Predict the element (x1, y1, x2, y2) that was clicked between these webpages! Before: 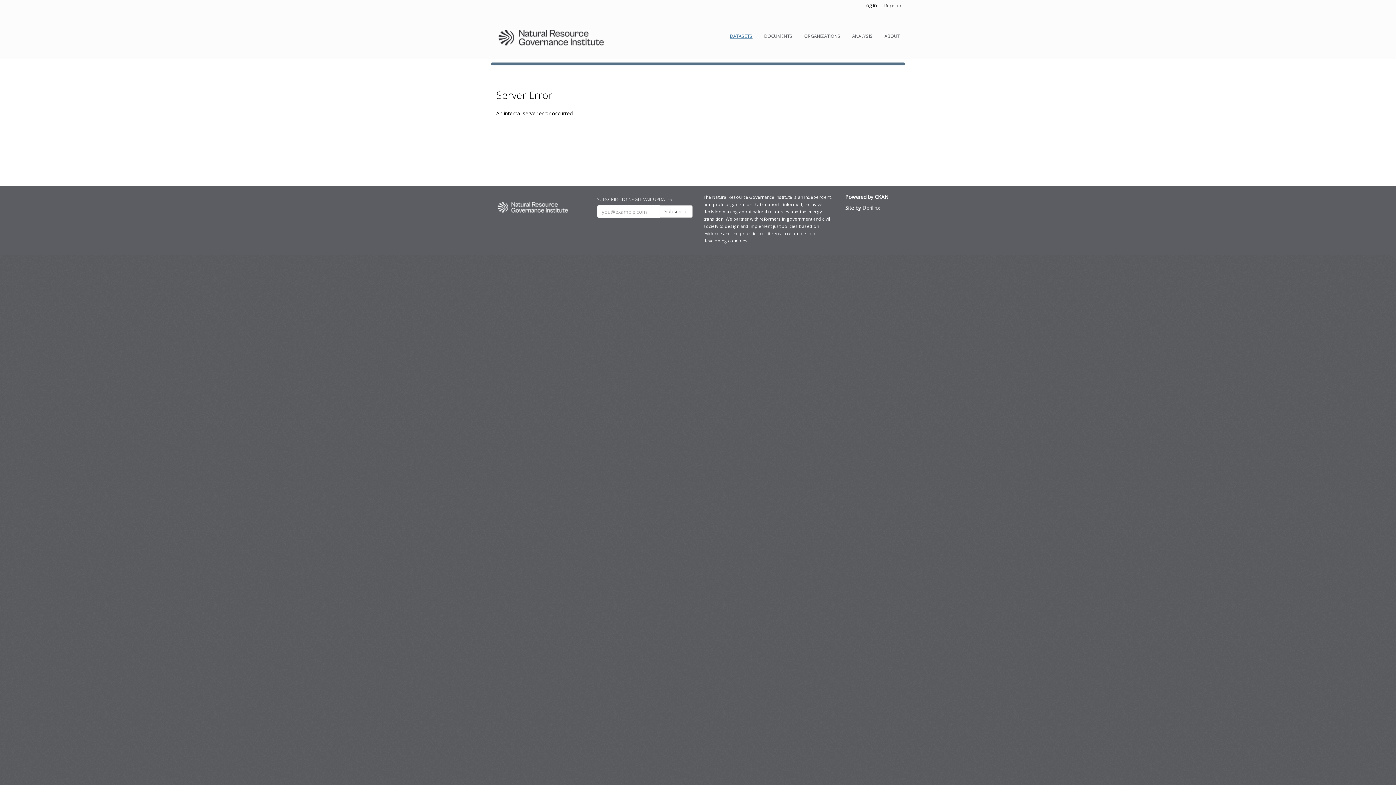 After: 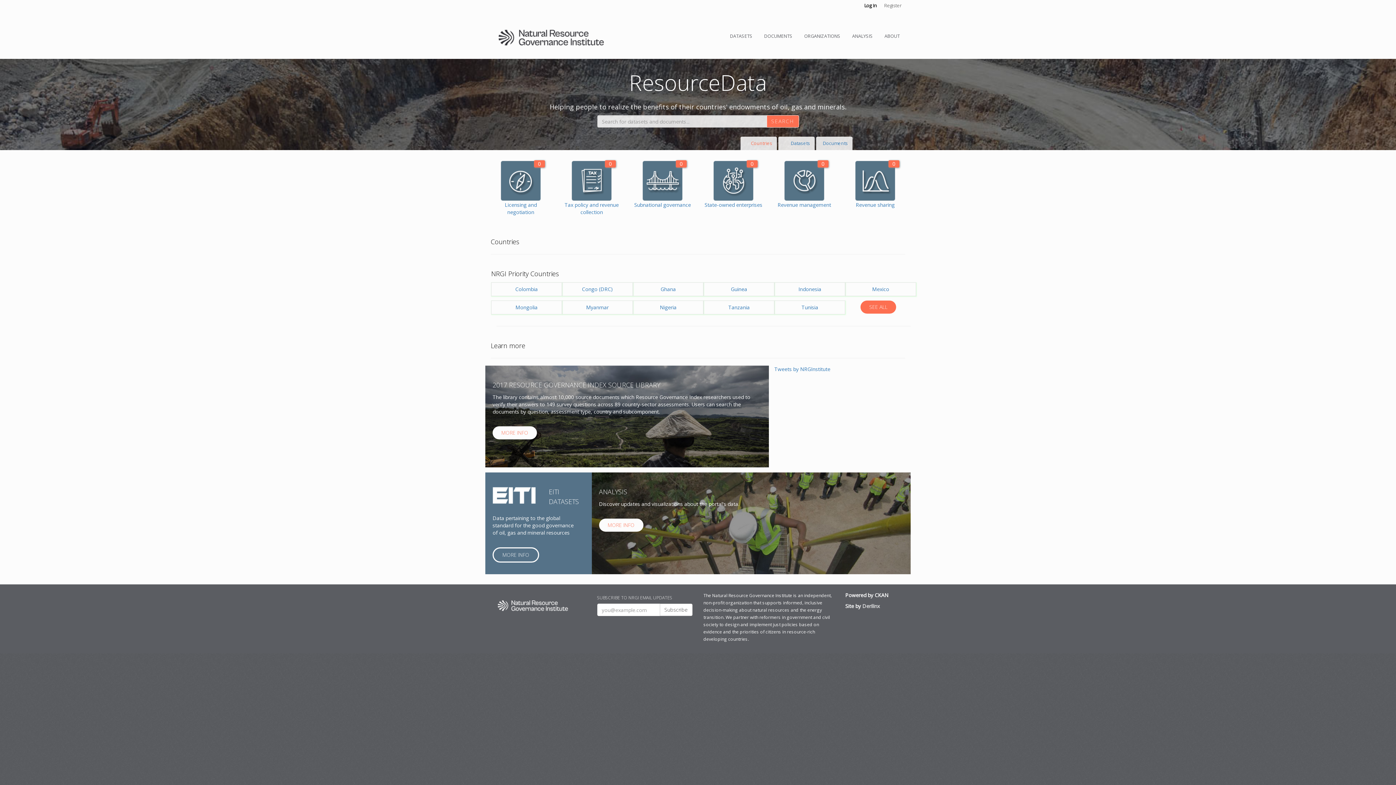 Action: bbox: (490, 33, 612, 40)